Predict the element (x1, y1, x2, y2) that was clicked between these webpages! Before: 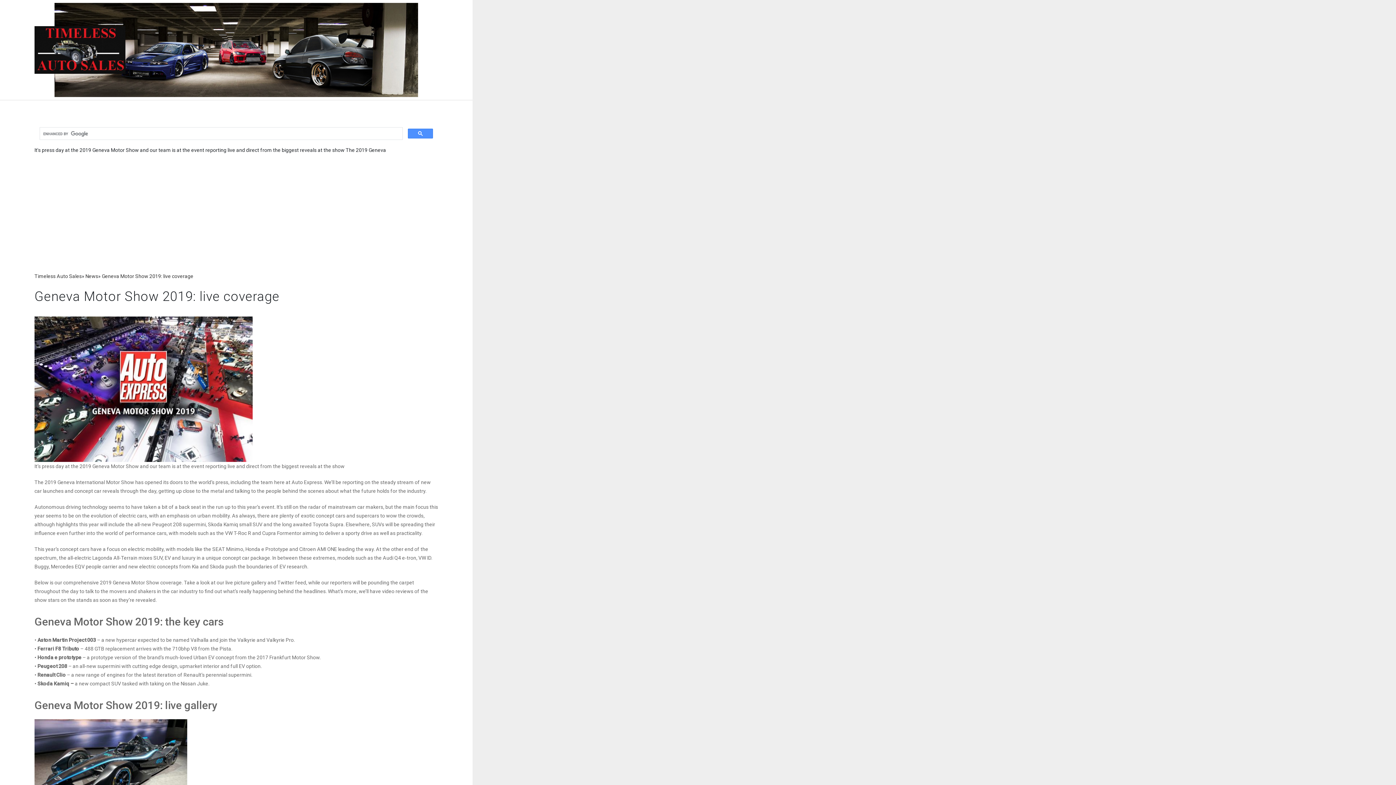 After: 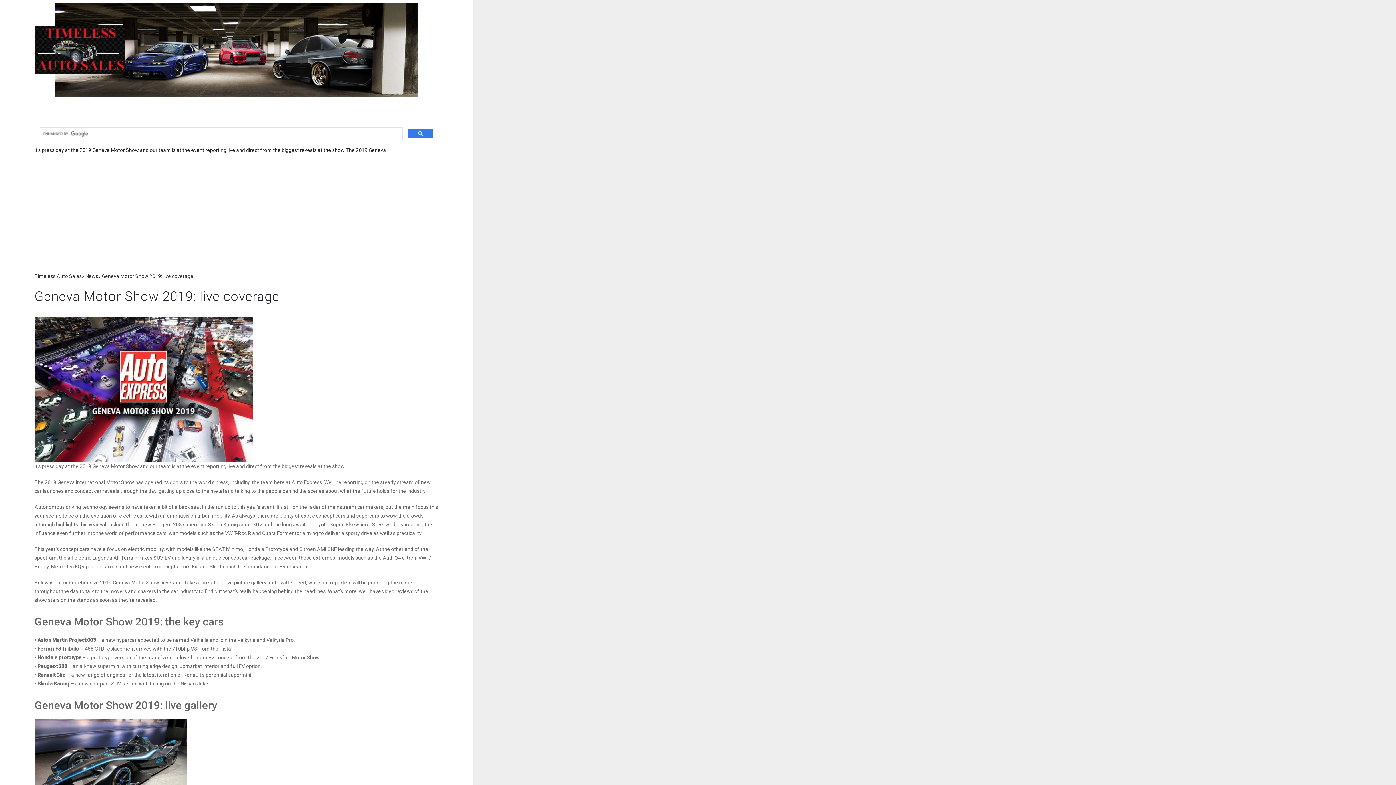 Action: bbox: (408, 128, 433, 138)